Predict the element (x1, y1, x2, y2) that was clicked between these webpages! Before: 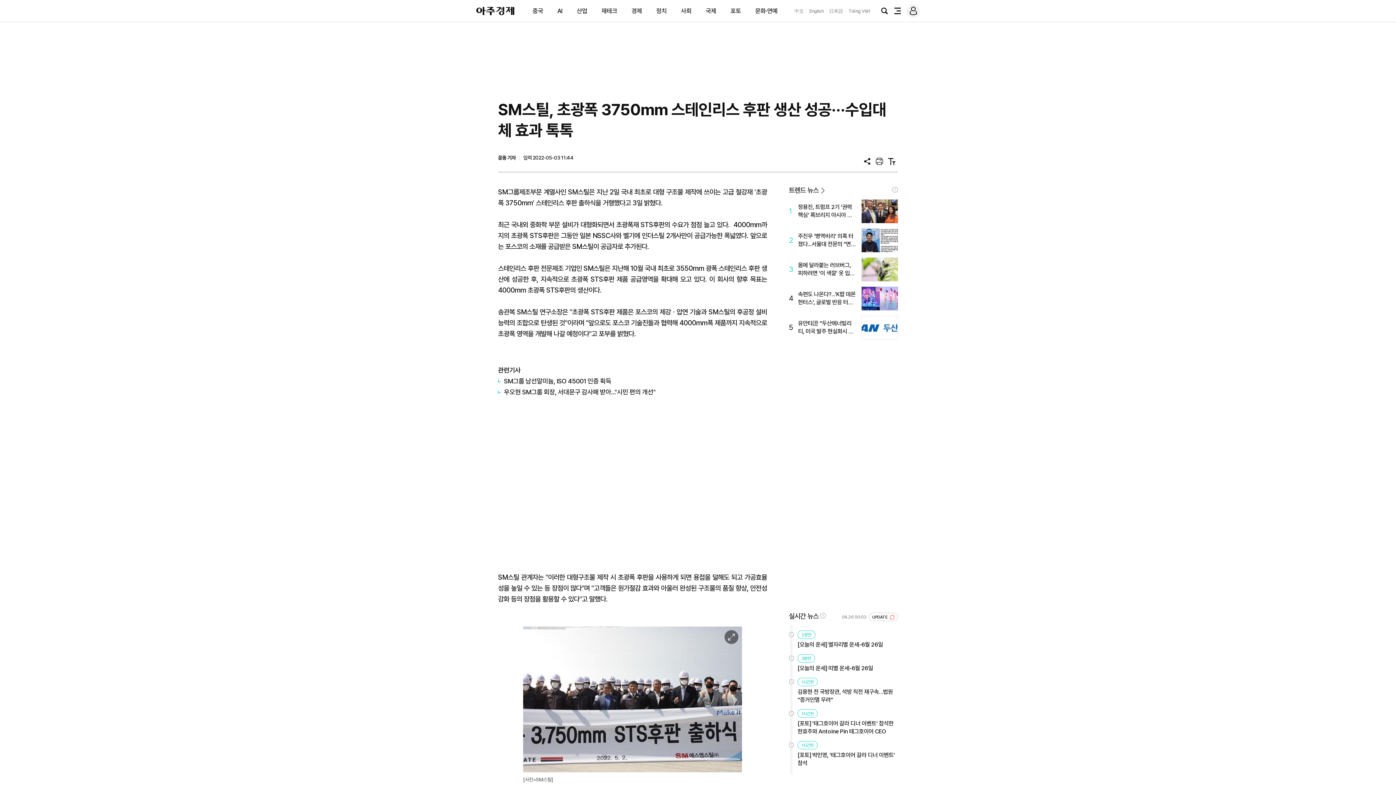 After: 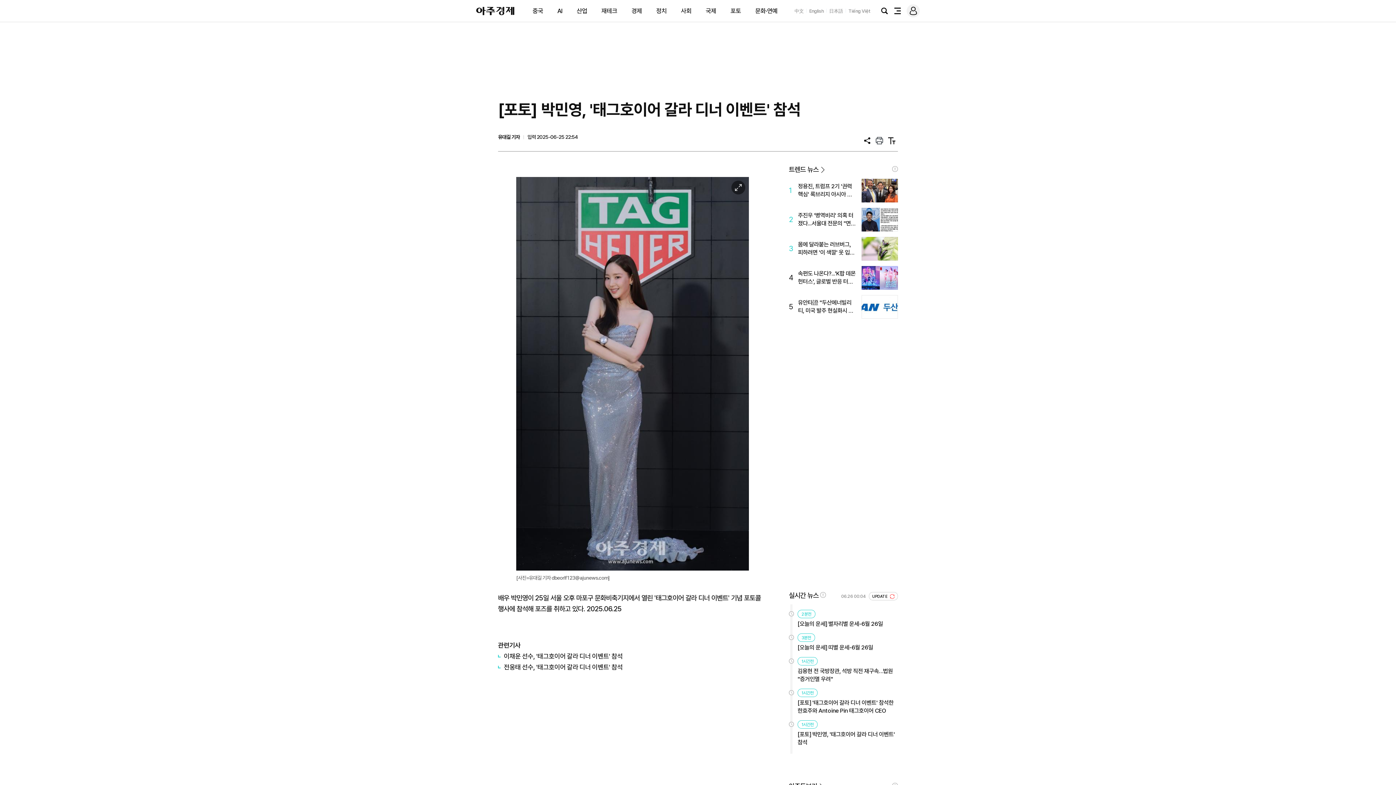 Action: bbox: (797, 751, 898, 767) label: [포토] 박민영, '태그호이어 갈라 디너 이벤트' 참석